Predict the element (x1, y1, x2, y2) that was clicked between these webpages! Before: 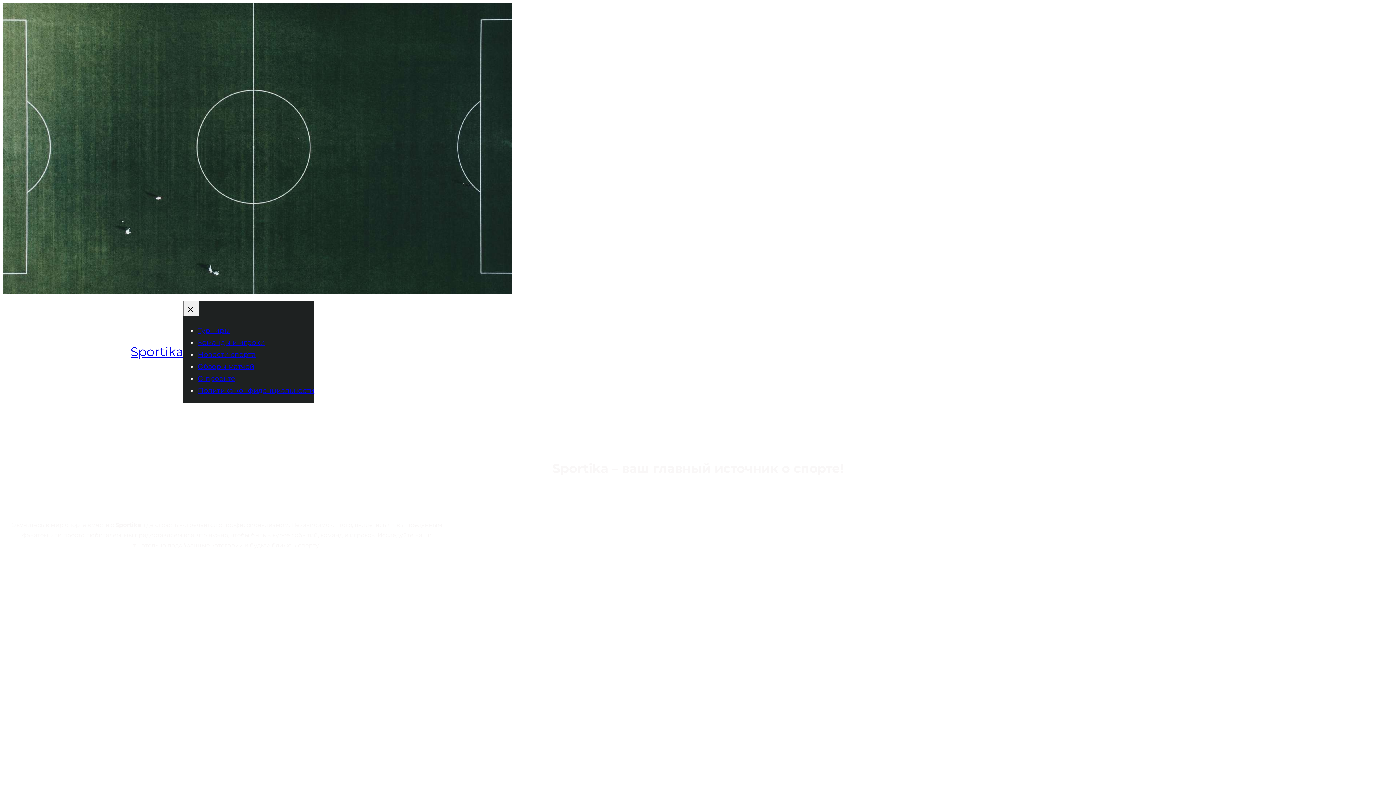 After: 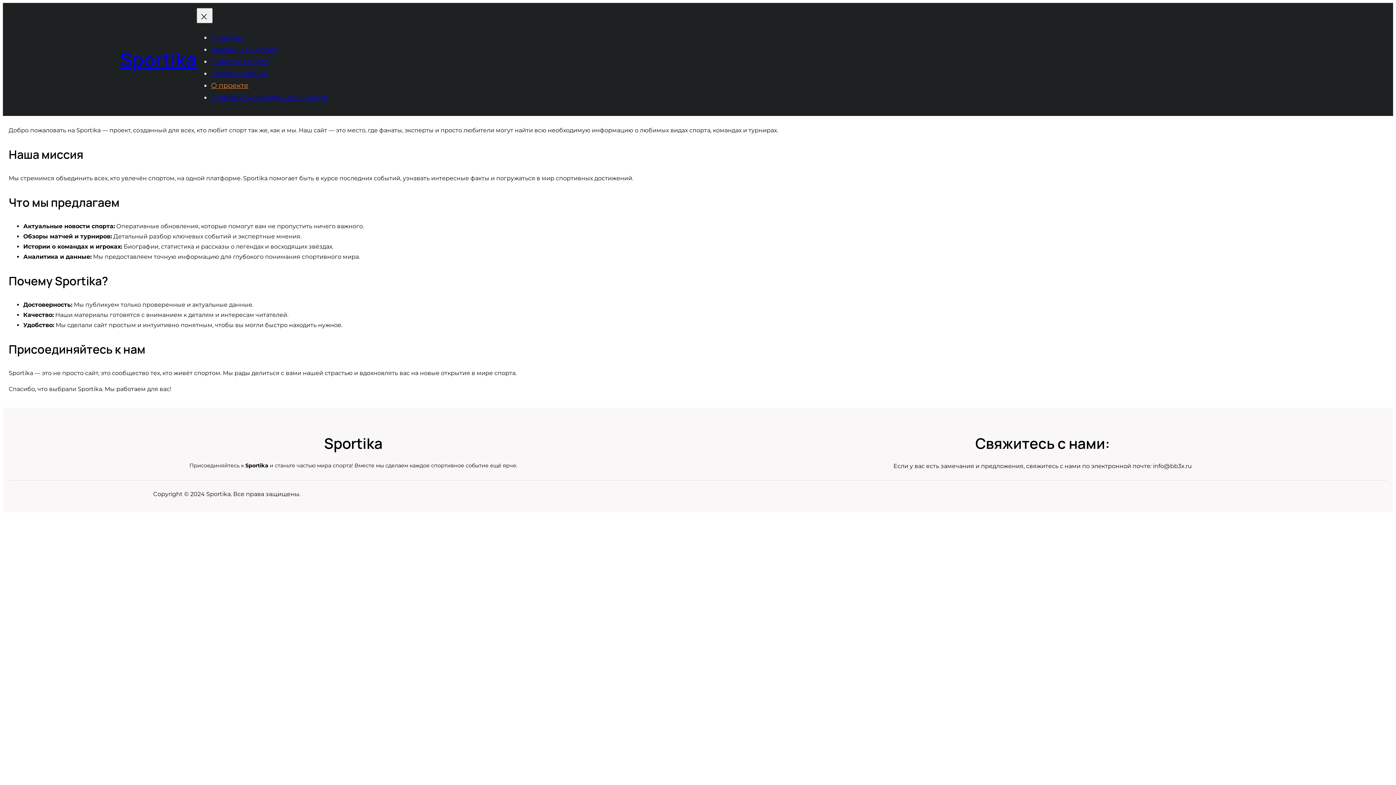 Action: label: О проекте bbox: (197, 374, 235, 382)